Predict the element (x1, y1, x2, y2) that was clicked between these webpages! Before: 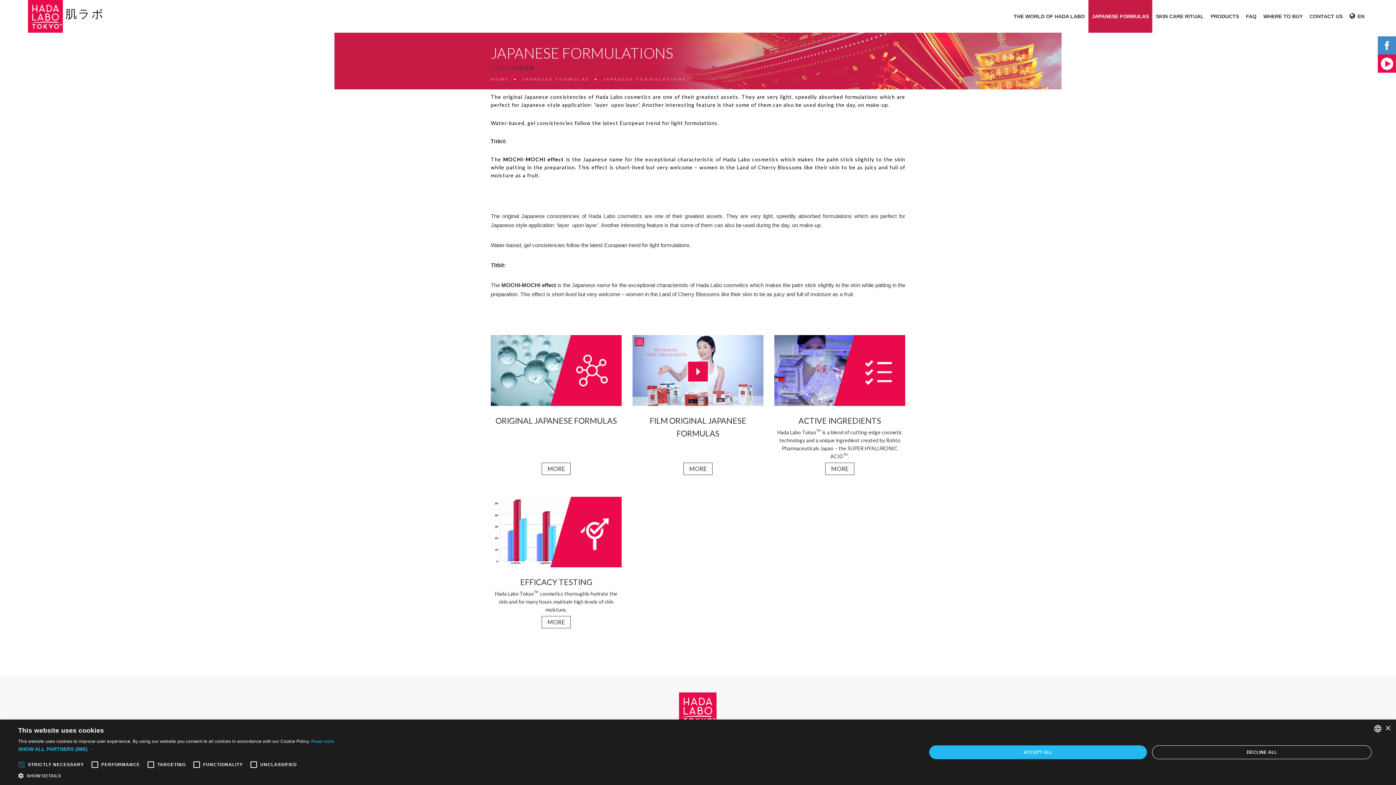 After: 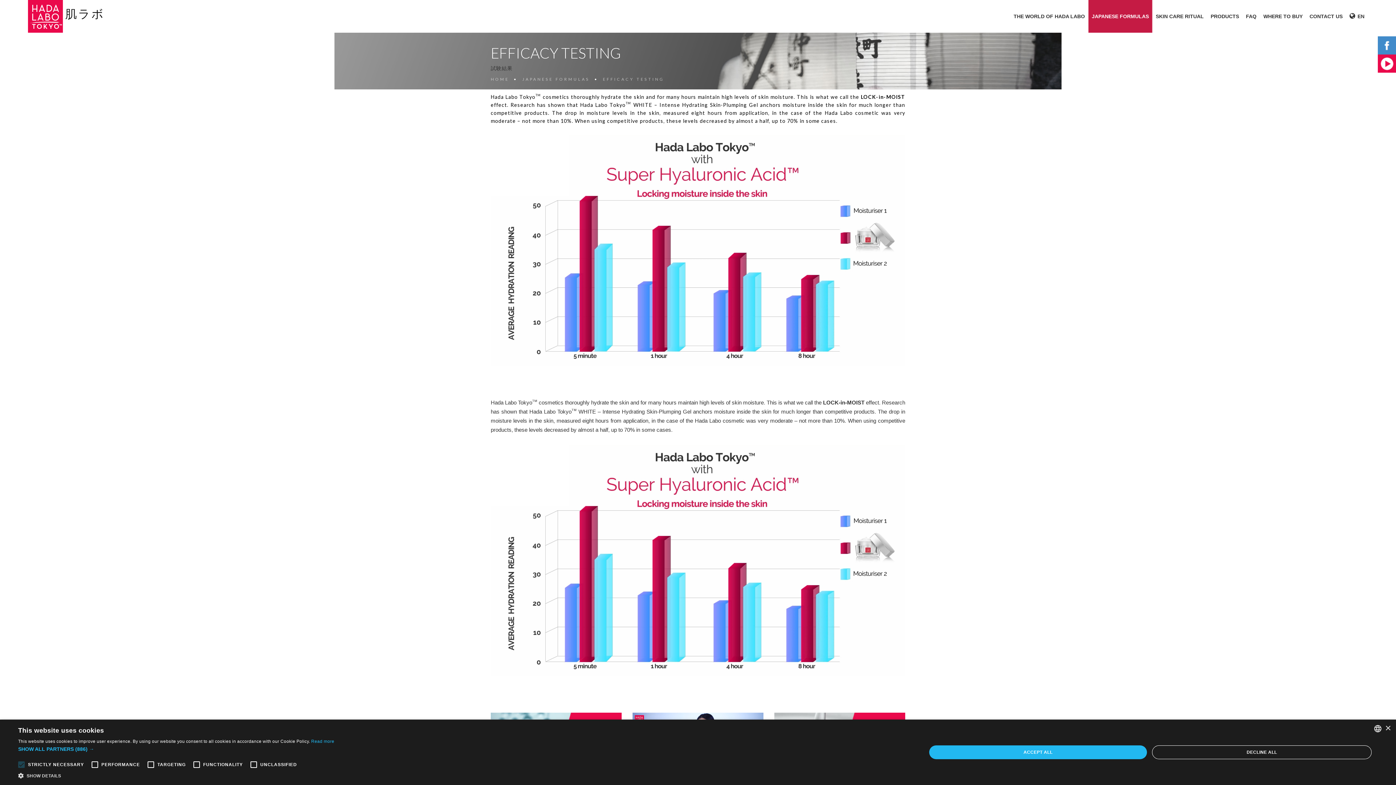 Action: label: MORE bbox: (541, 616, 570, 628)